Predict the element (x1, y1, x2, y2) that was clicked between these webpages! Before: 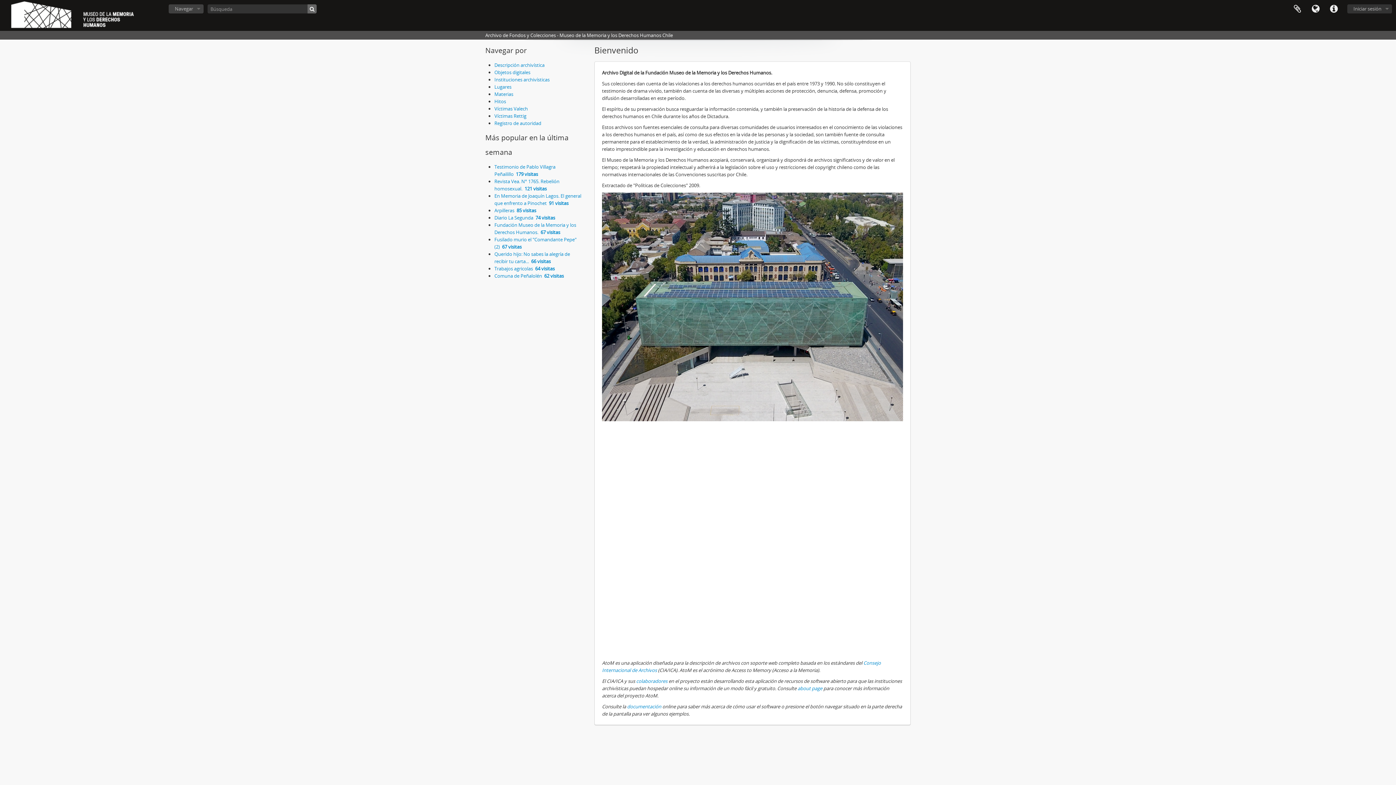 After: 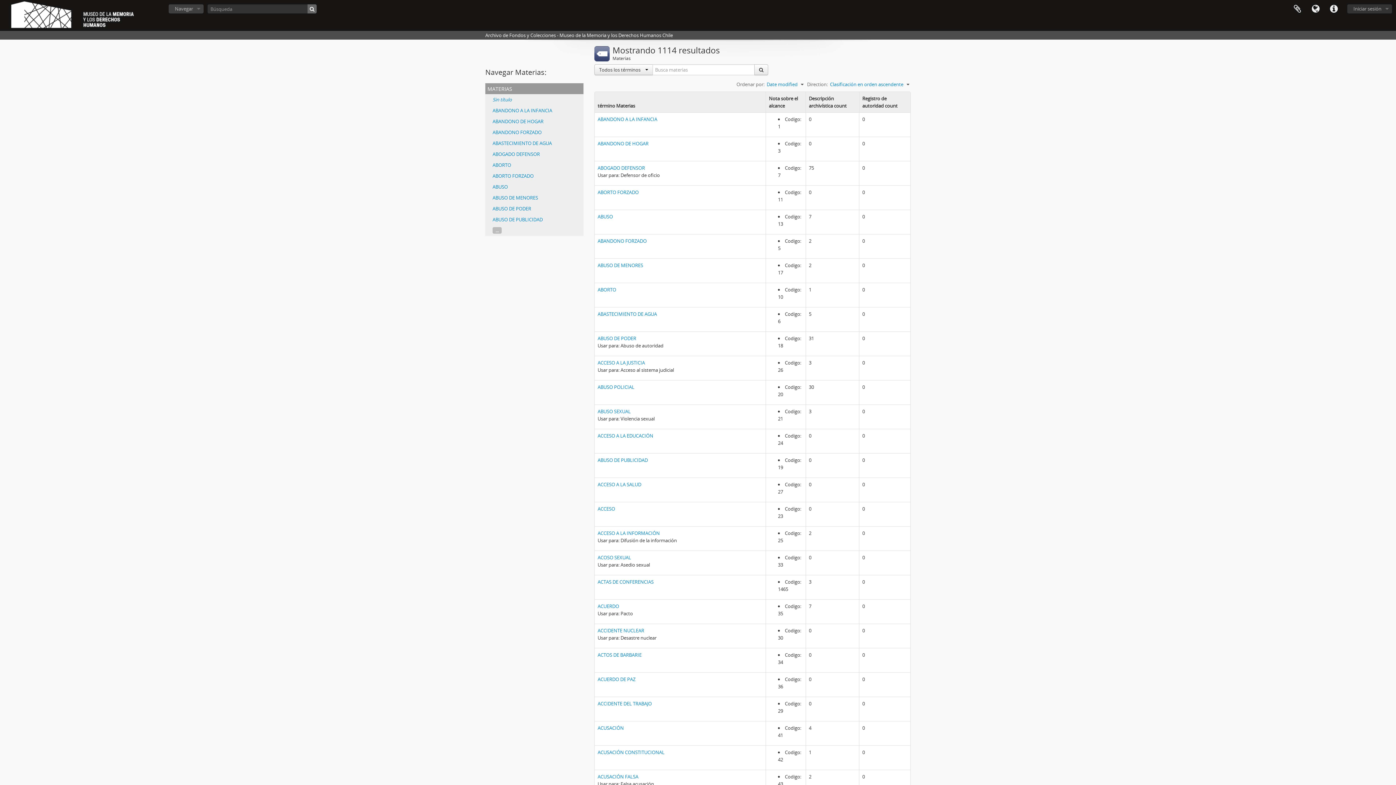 Action: label: Materias bbox: (494, 90, 513, 97)